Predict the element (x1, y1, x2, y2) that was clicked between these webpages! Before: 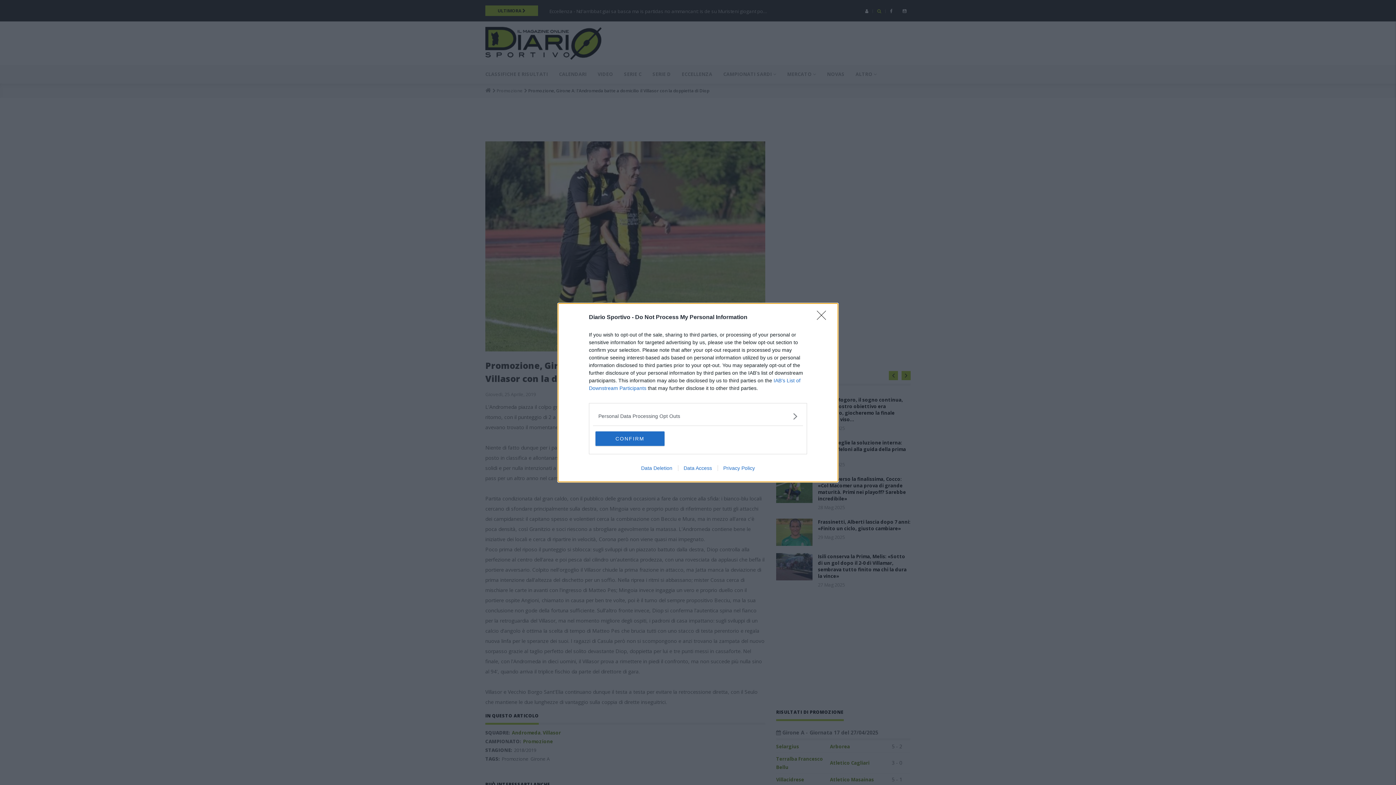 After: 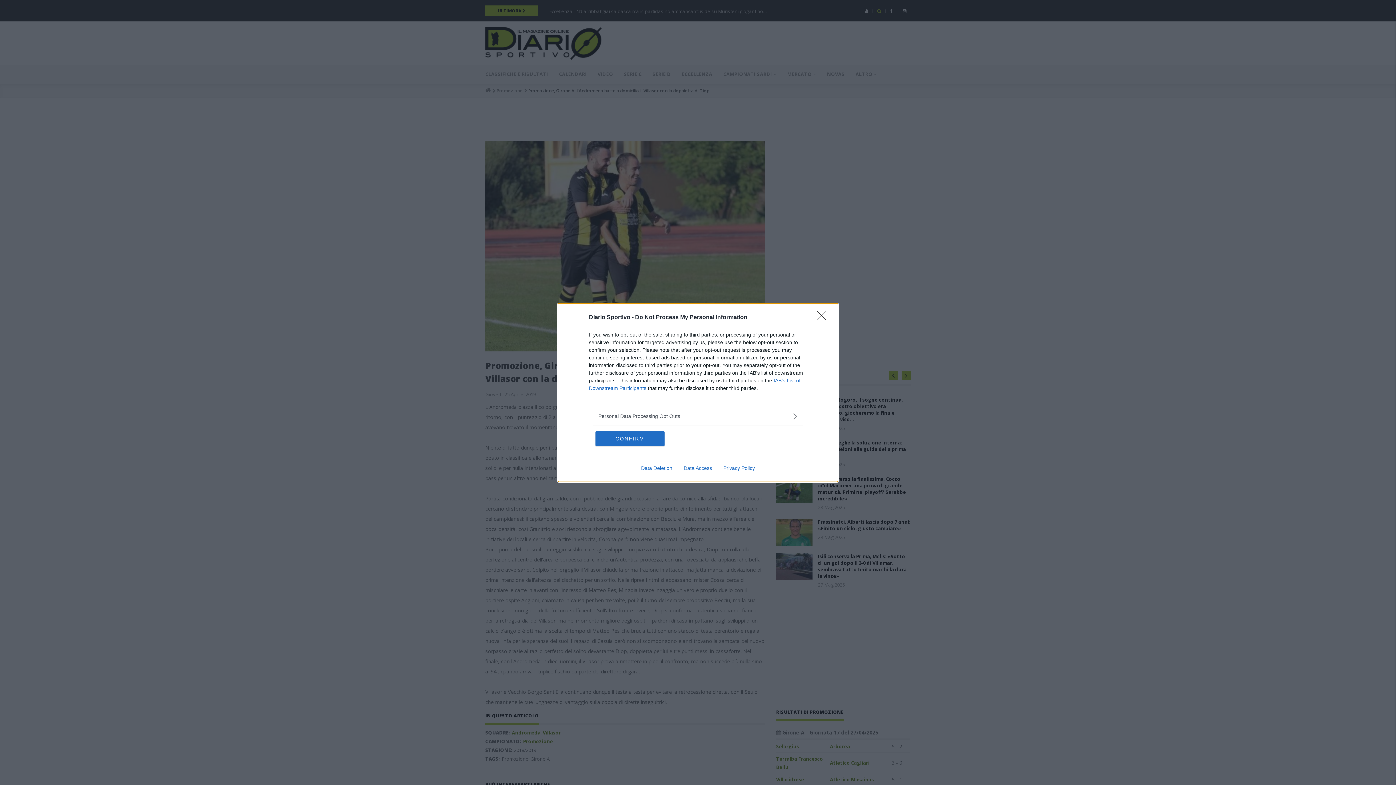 Action: bbox: (678, 465, 717, 471) label: Data Access